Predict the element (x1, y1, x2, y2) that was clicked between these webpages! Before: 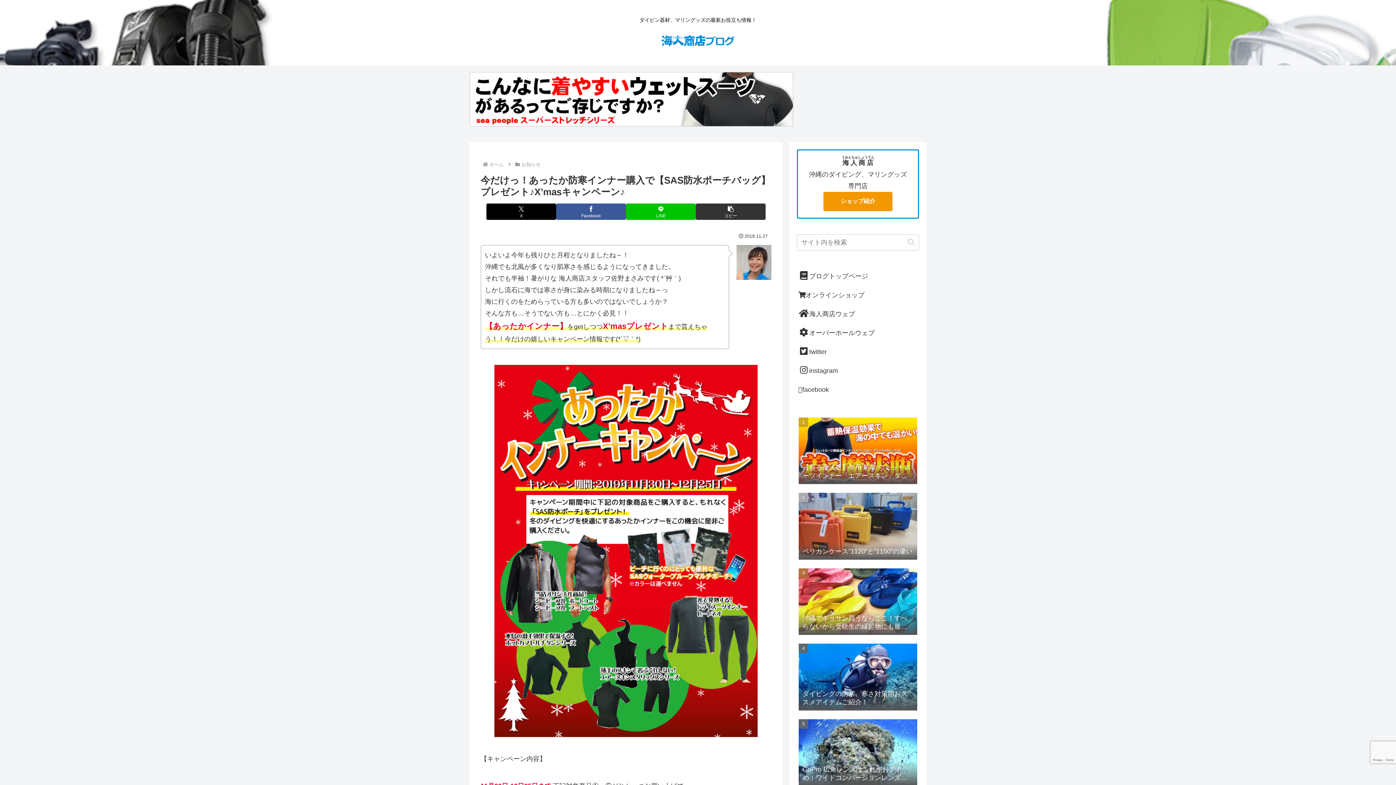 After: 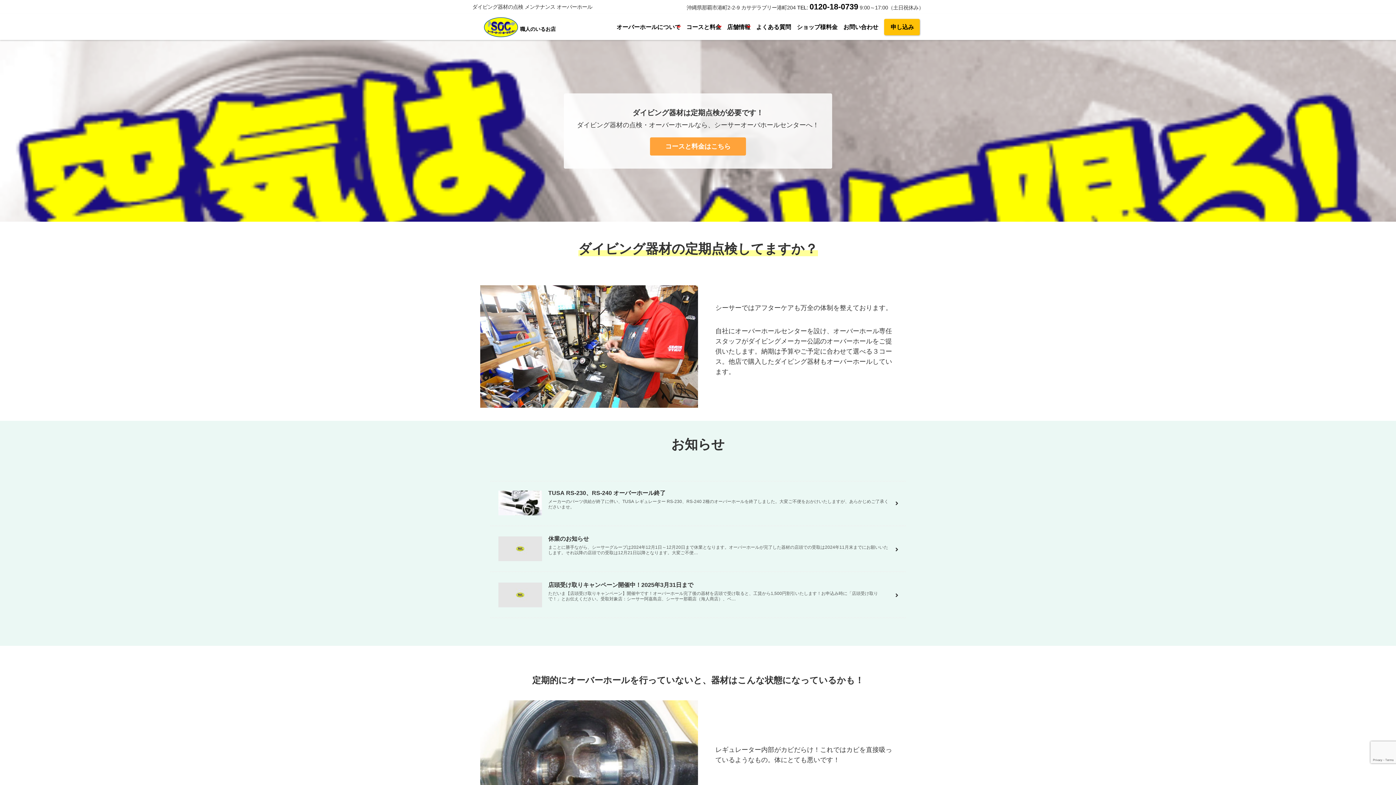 Action: bbox: (797, 323, 919, 342) label: オーバーホールウェブ